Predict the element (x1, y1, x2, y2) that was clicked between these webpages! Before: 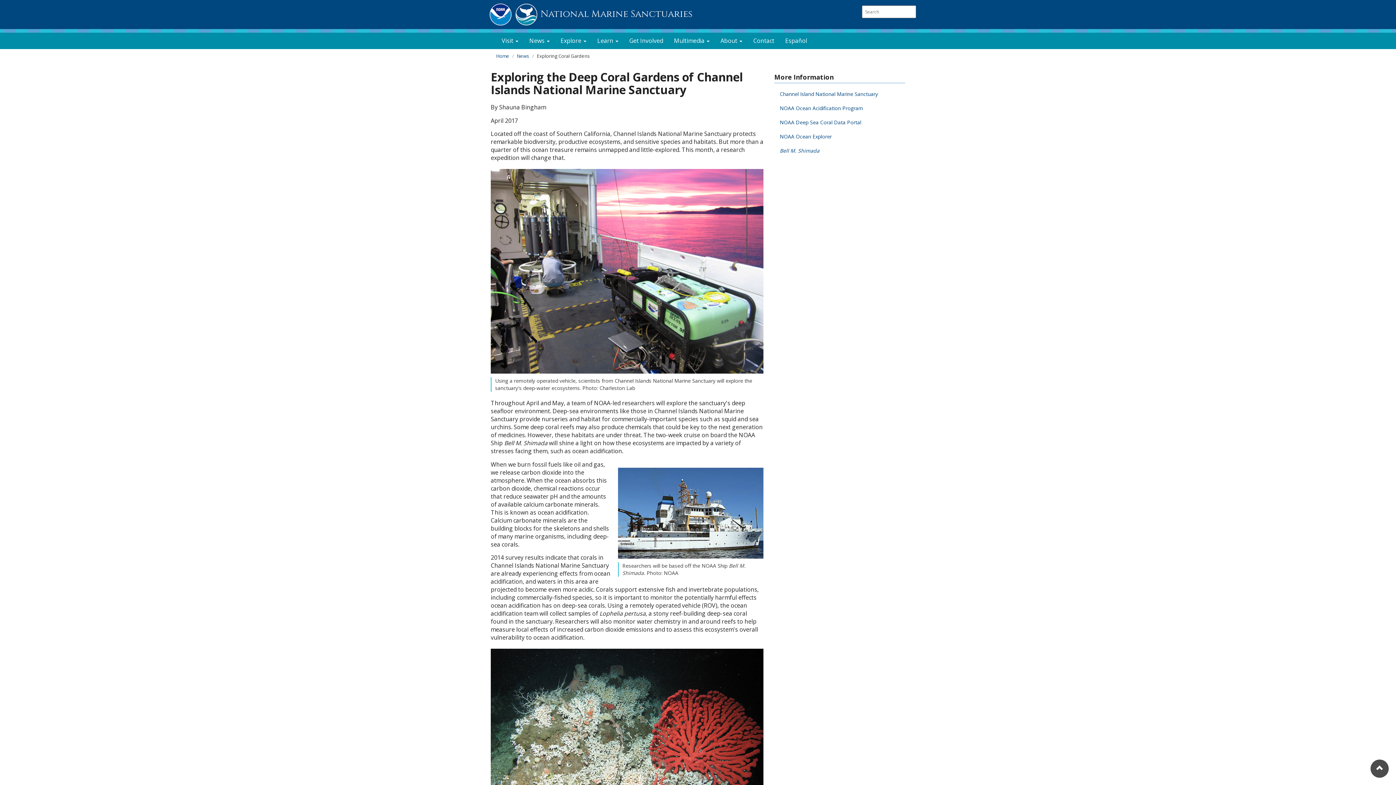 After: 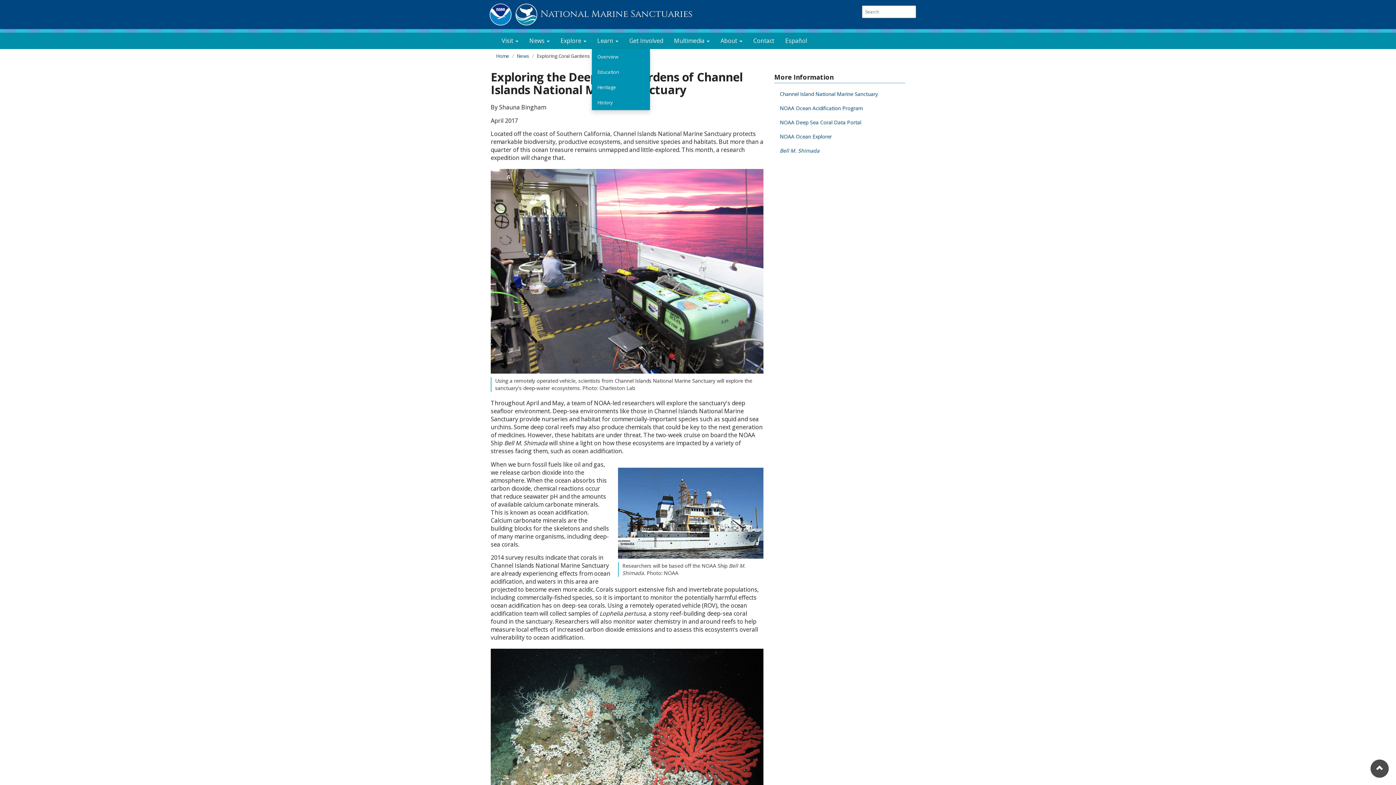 Action: label: Learn  bbox: (592, 32, 624, 49)